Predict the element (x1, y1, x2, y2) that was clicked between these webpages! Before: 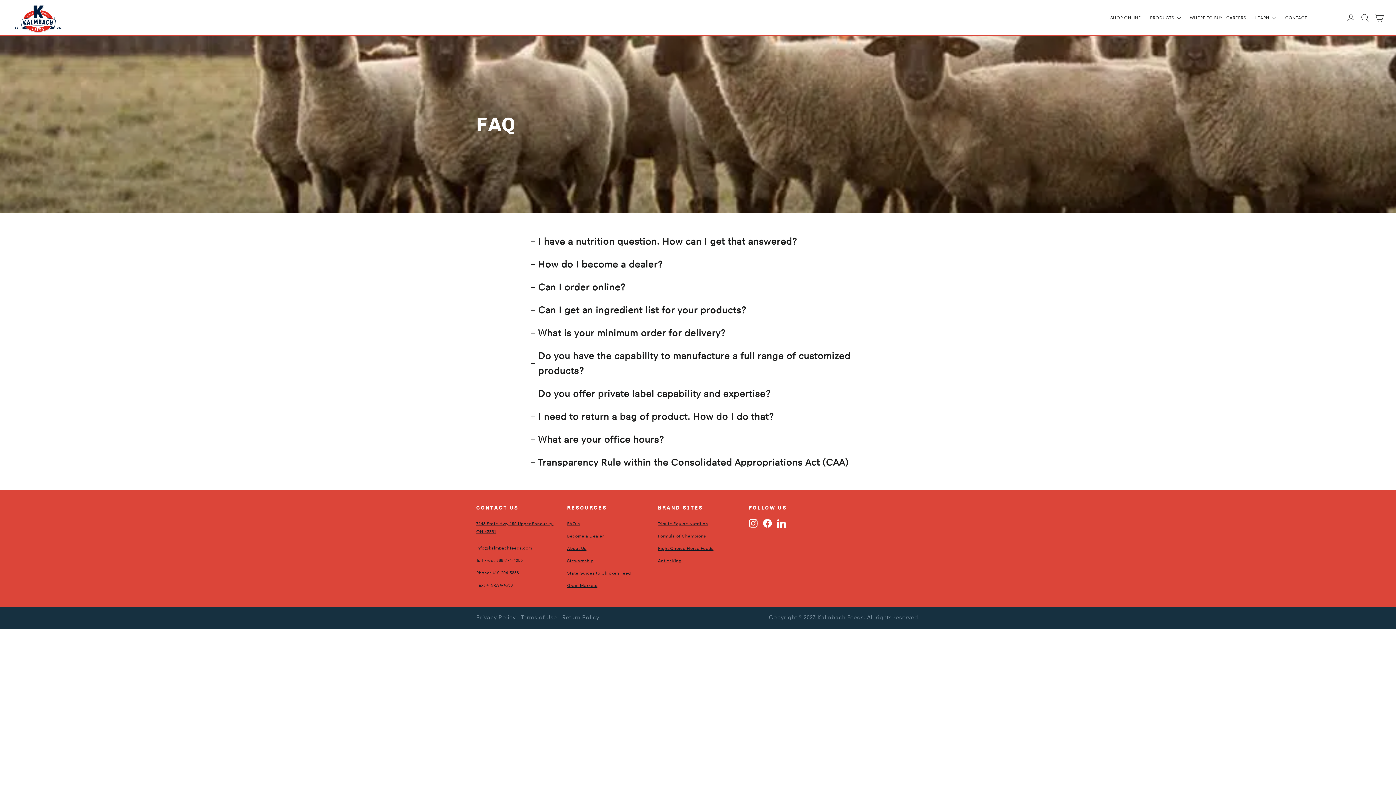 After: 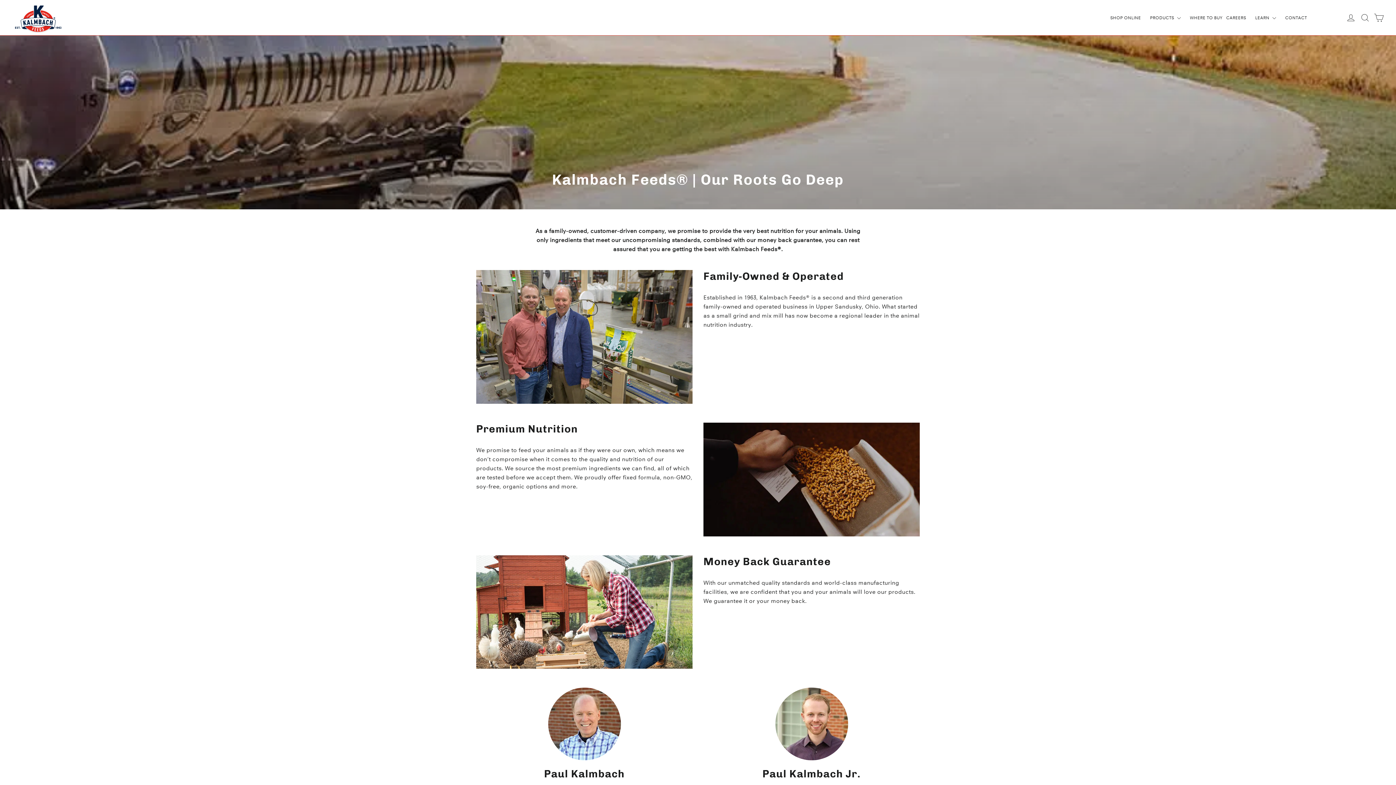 Action: bbox: (567, 543, 647, 554) label: About Us